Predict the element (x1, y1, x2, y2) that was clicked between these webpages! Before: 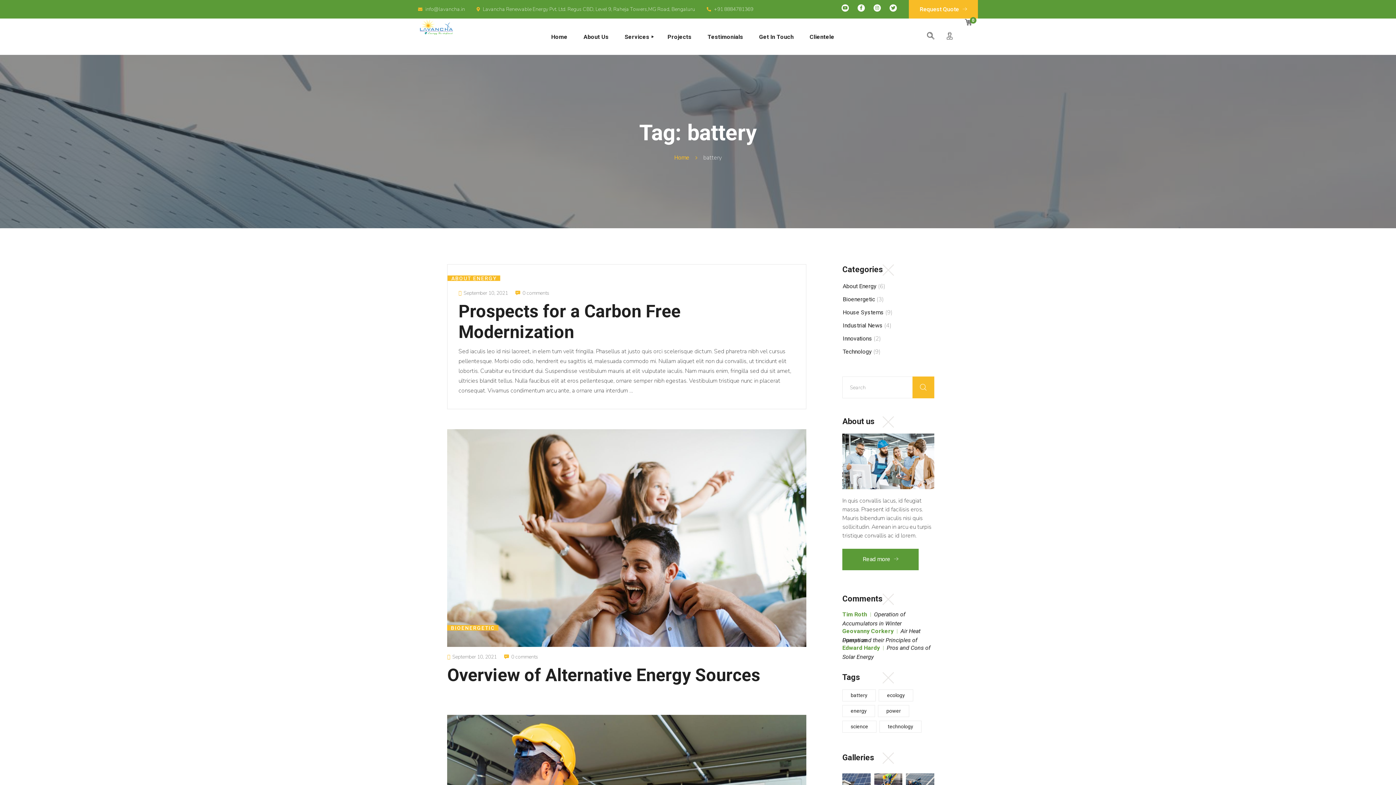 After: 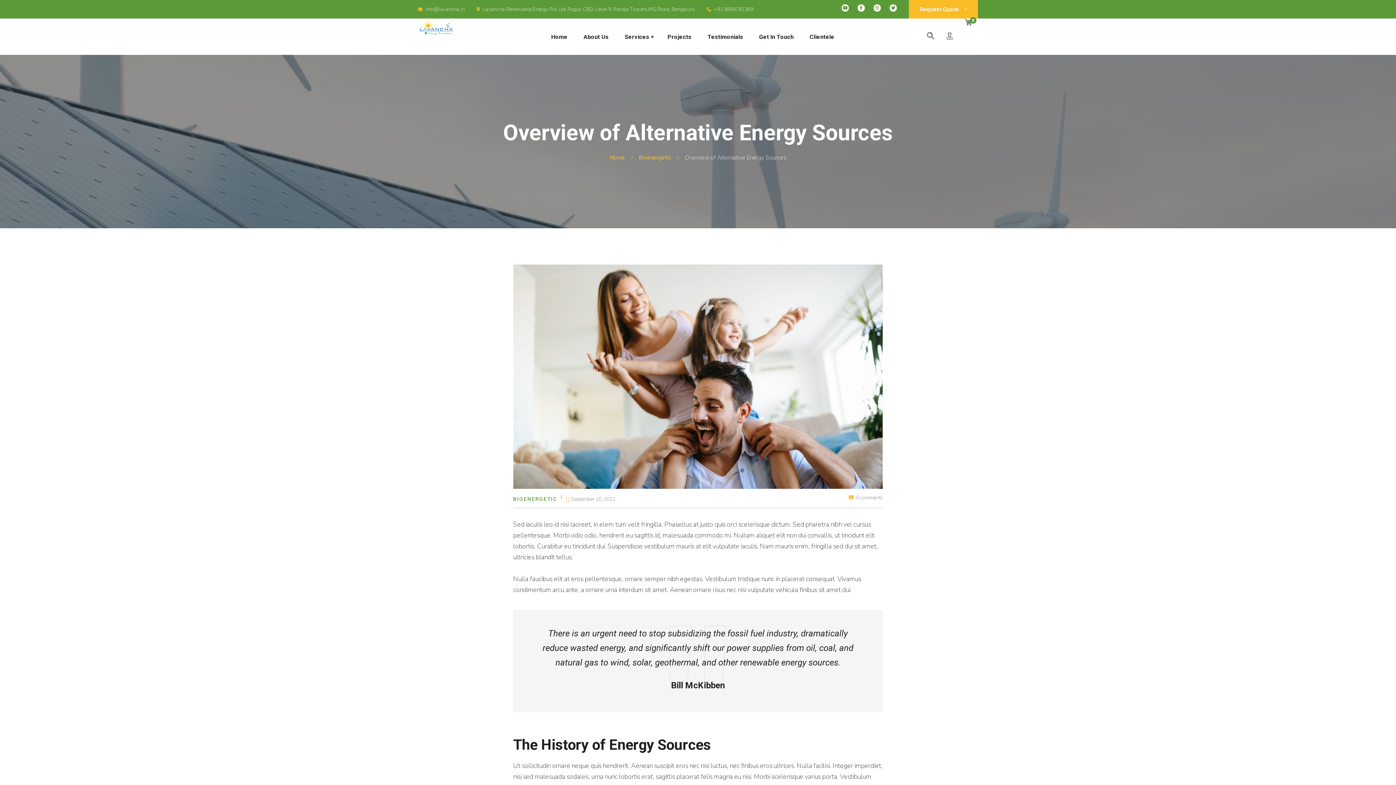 Action: label: September 10, 2021 bbox: (447, 654, 496, 659)